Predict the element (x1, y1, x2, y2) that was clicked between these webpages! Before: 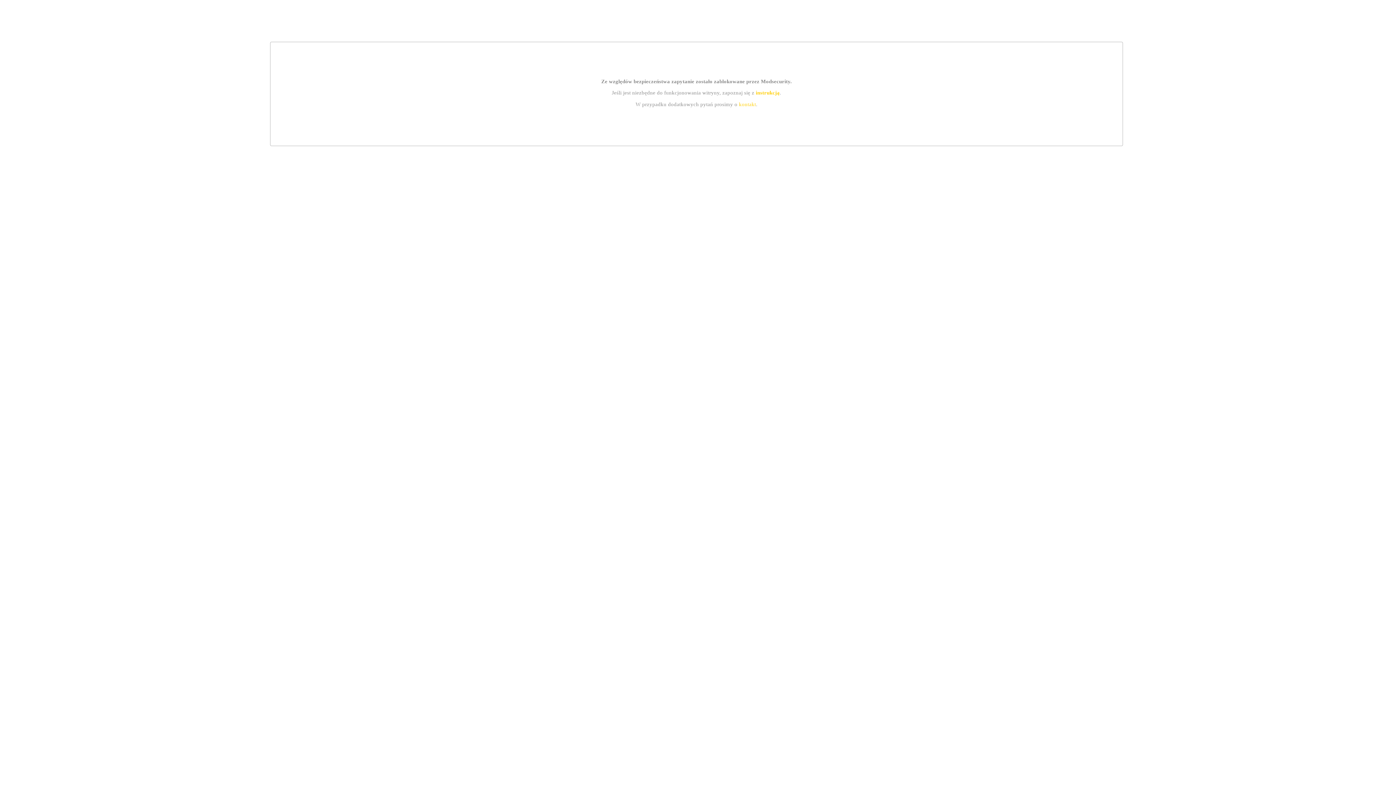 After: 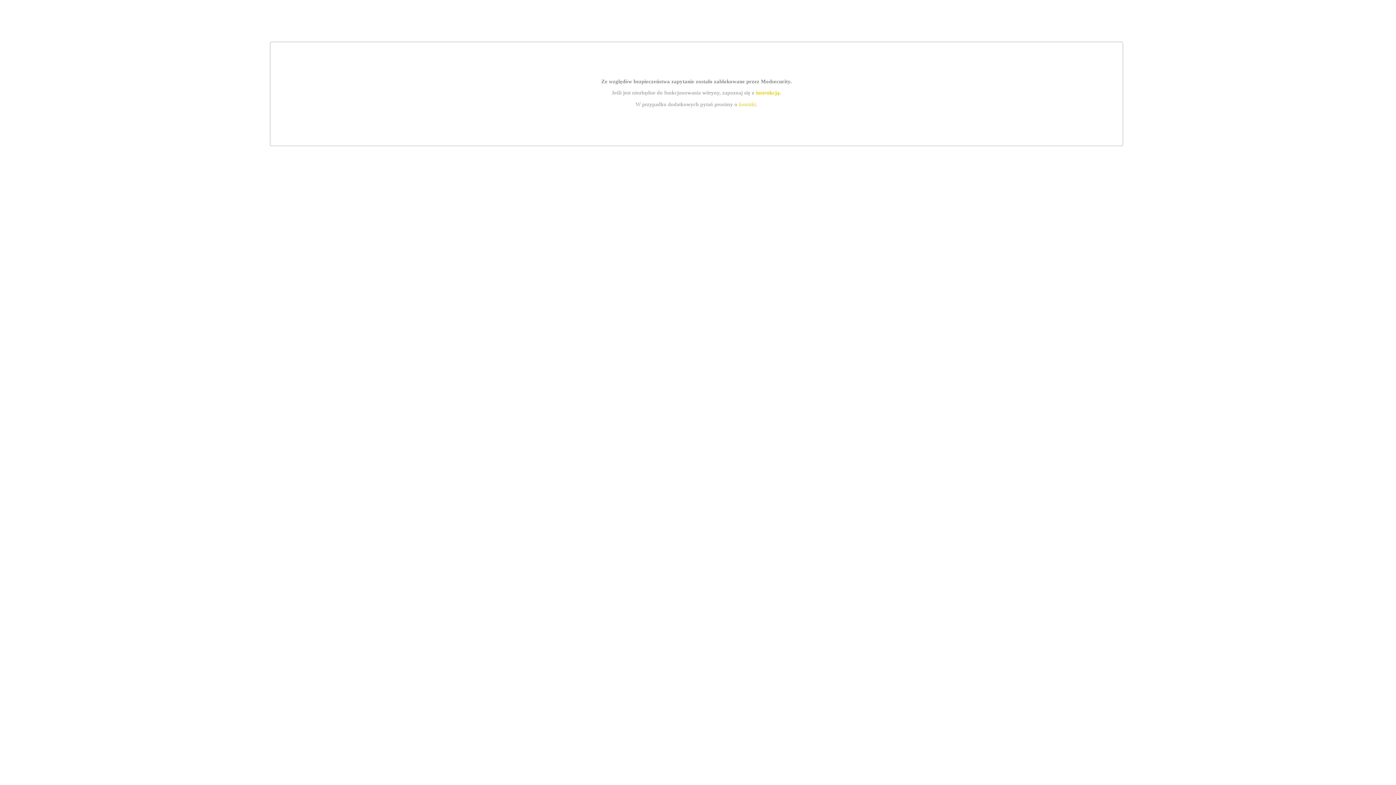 Action: bbox: (739, 101, 756, 107) label: kontakt